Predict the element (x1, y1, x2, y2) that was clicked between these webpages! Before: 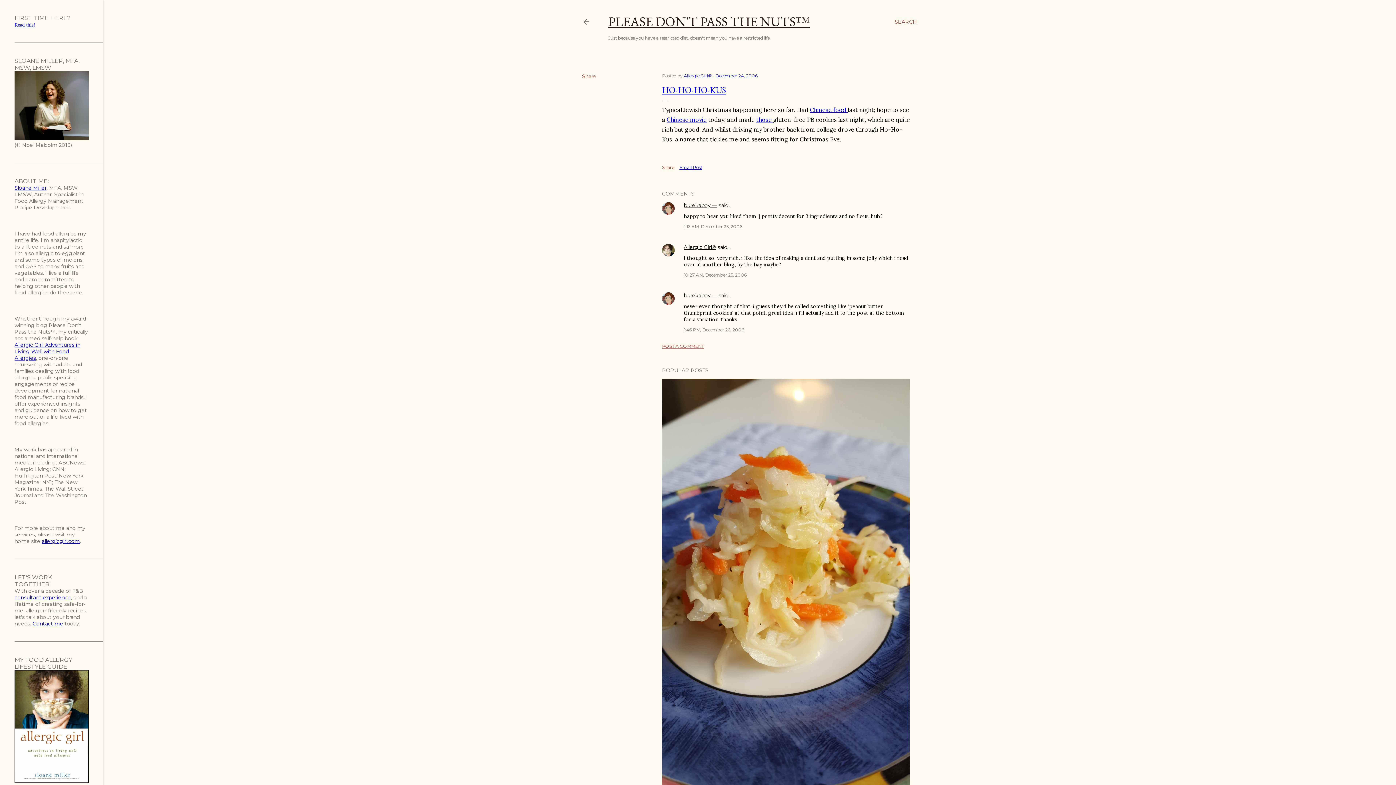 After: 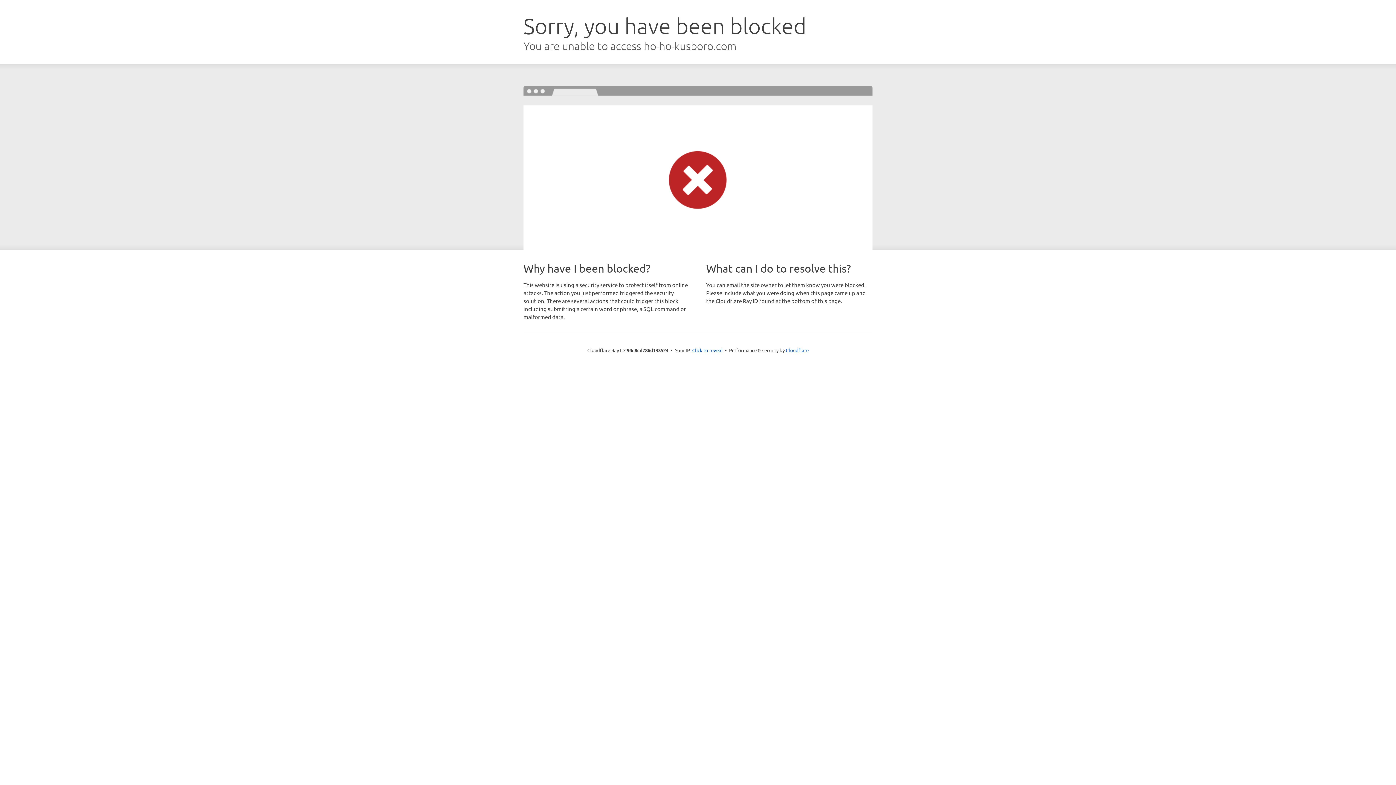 Action: bbox: (662, 84, 726, 95) label: HO-HO-HO-KUS